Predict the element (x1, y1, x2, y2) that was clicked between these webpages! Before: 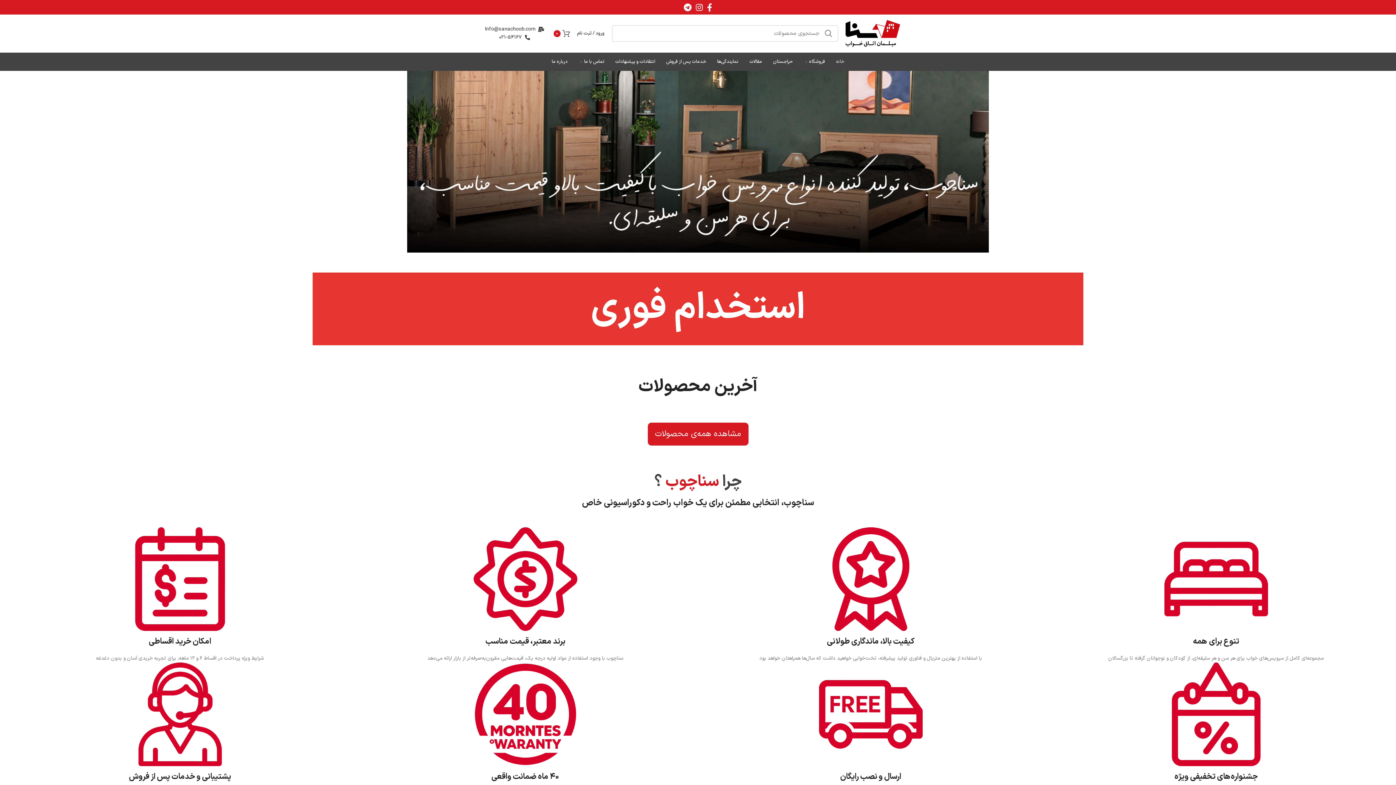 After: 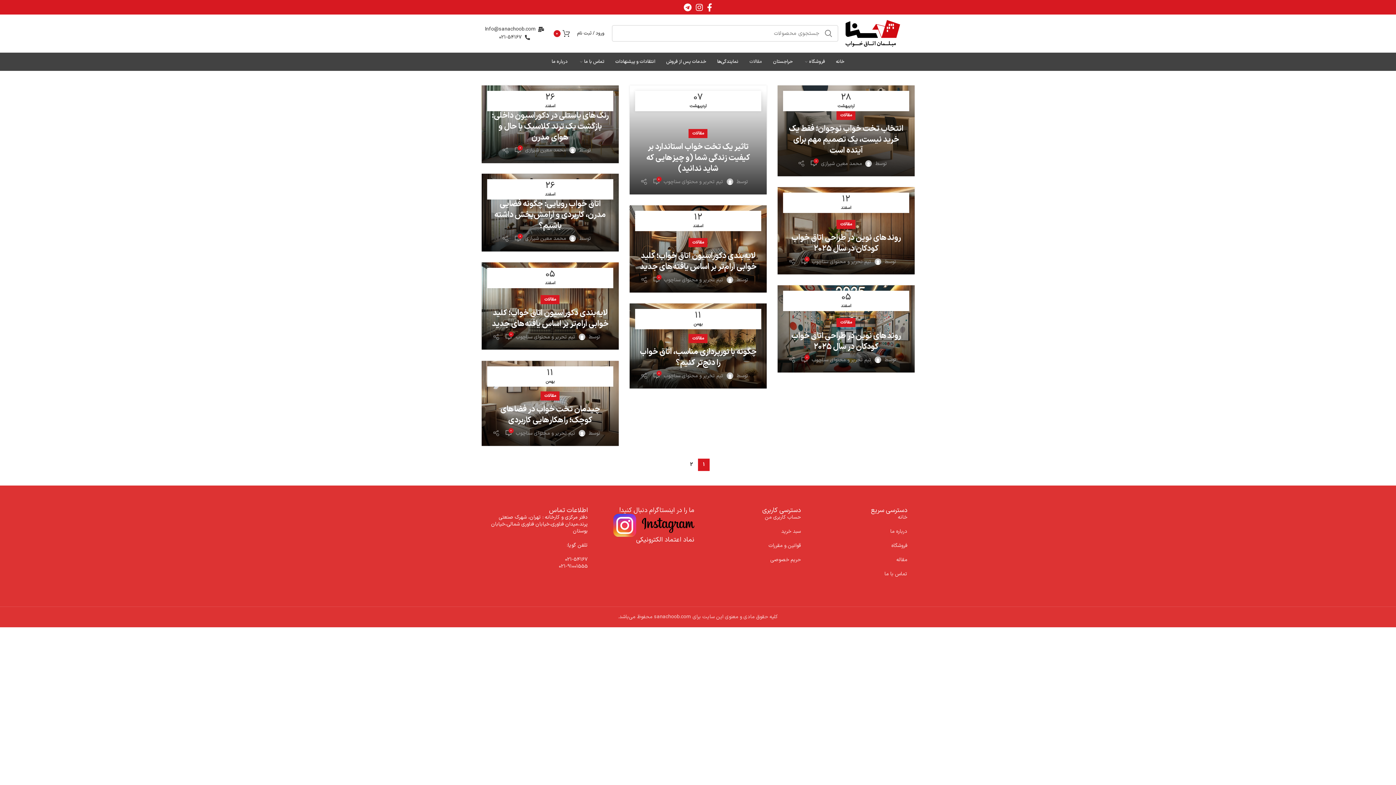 Action: bbox: (744, 54, 767, 69) label: مقالات